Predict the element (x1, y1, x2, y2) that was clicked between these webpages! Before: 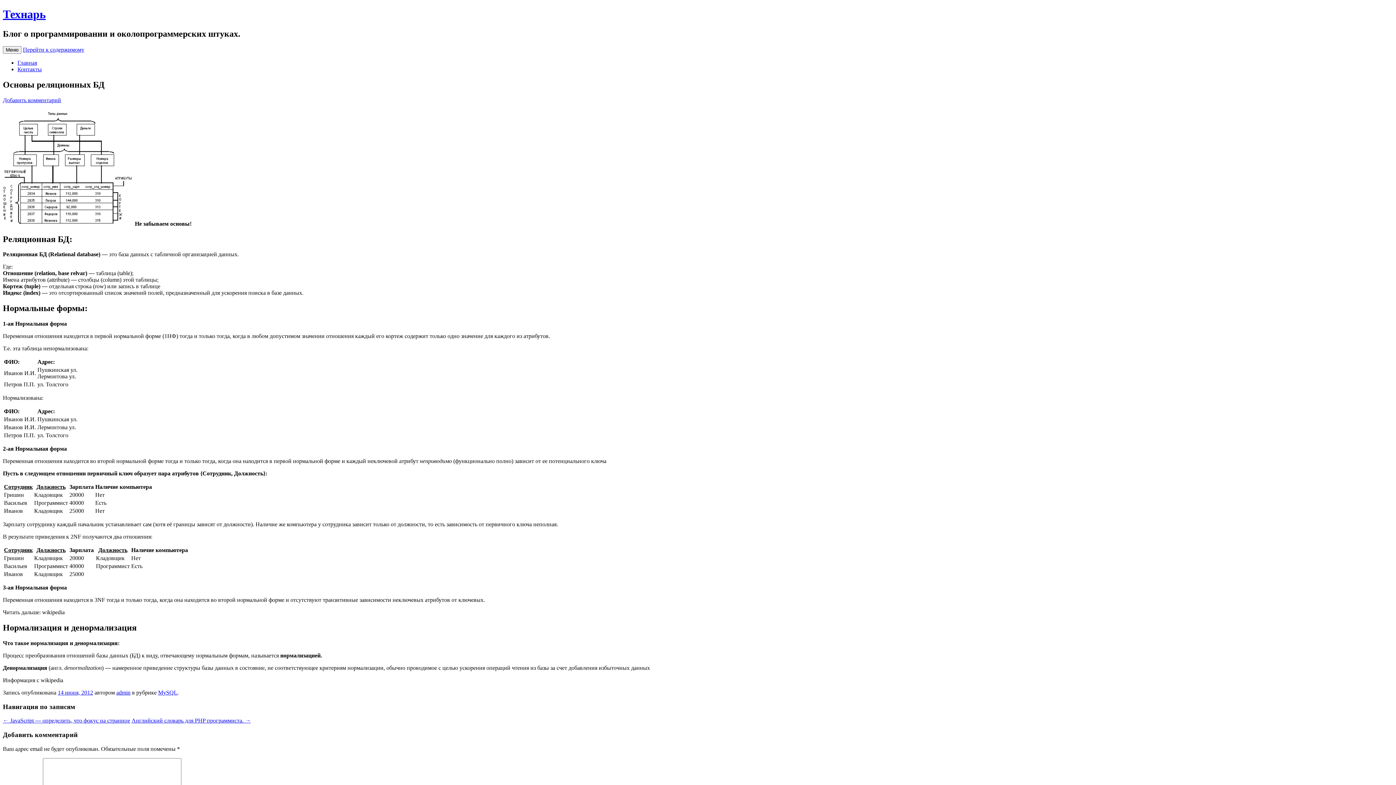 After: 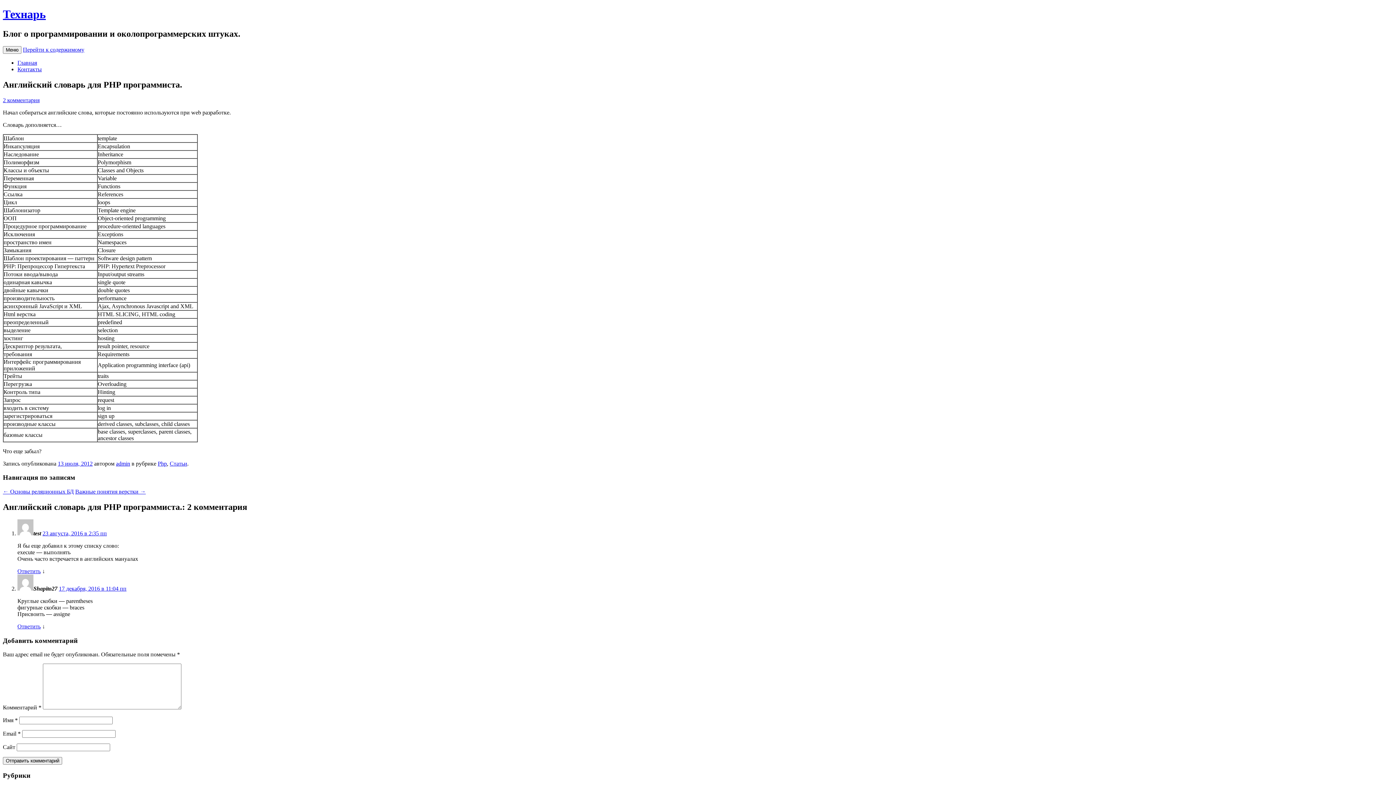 Action: label: Английский словарь для PHP программиста. → bbox: (131, 717, 250, 724)